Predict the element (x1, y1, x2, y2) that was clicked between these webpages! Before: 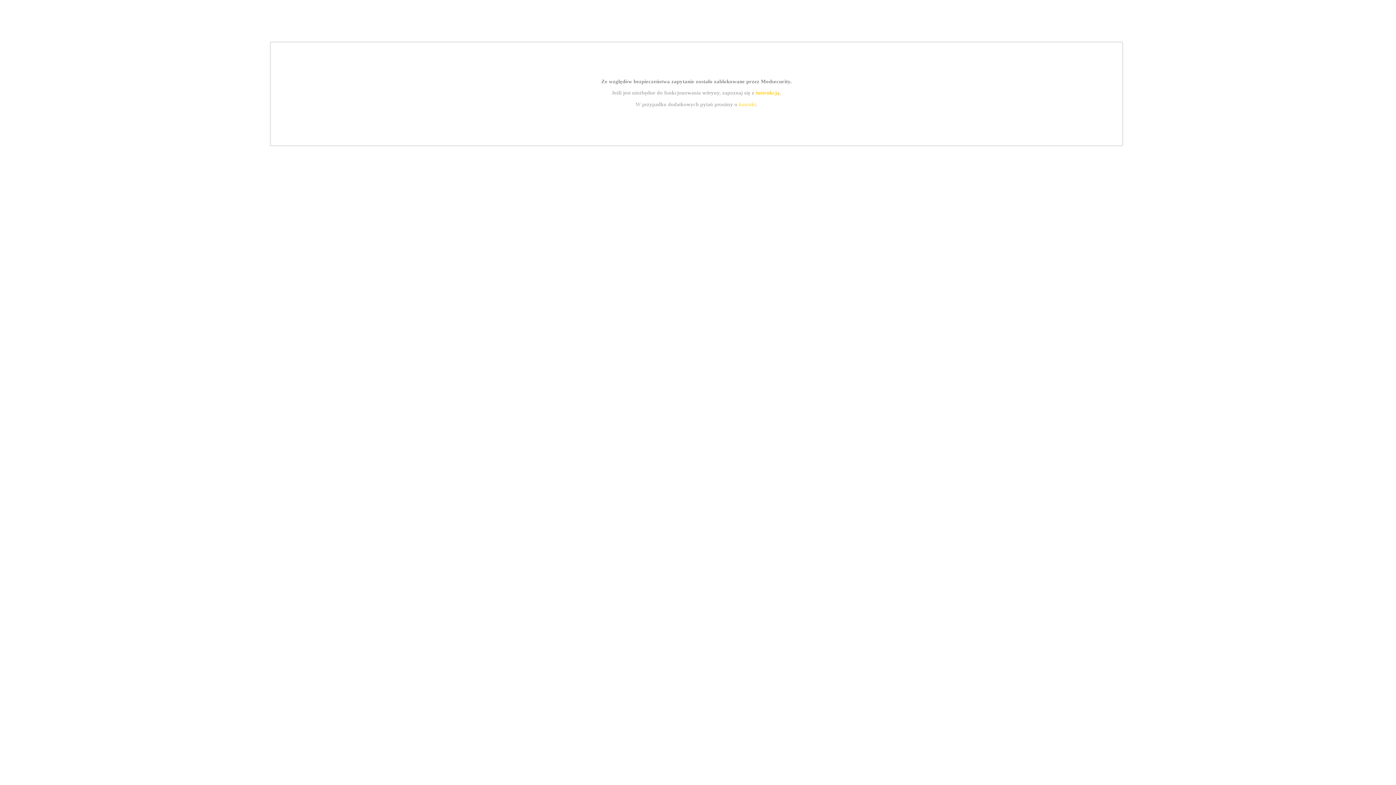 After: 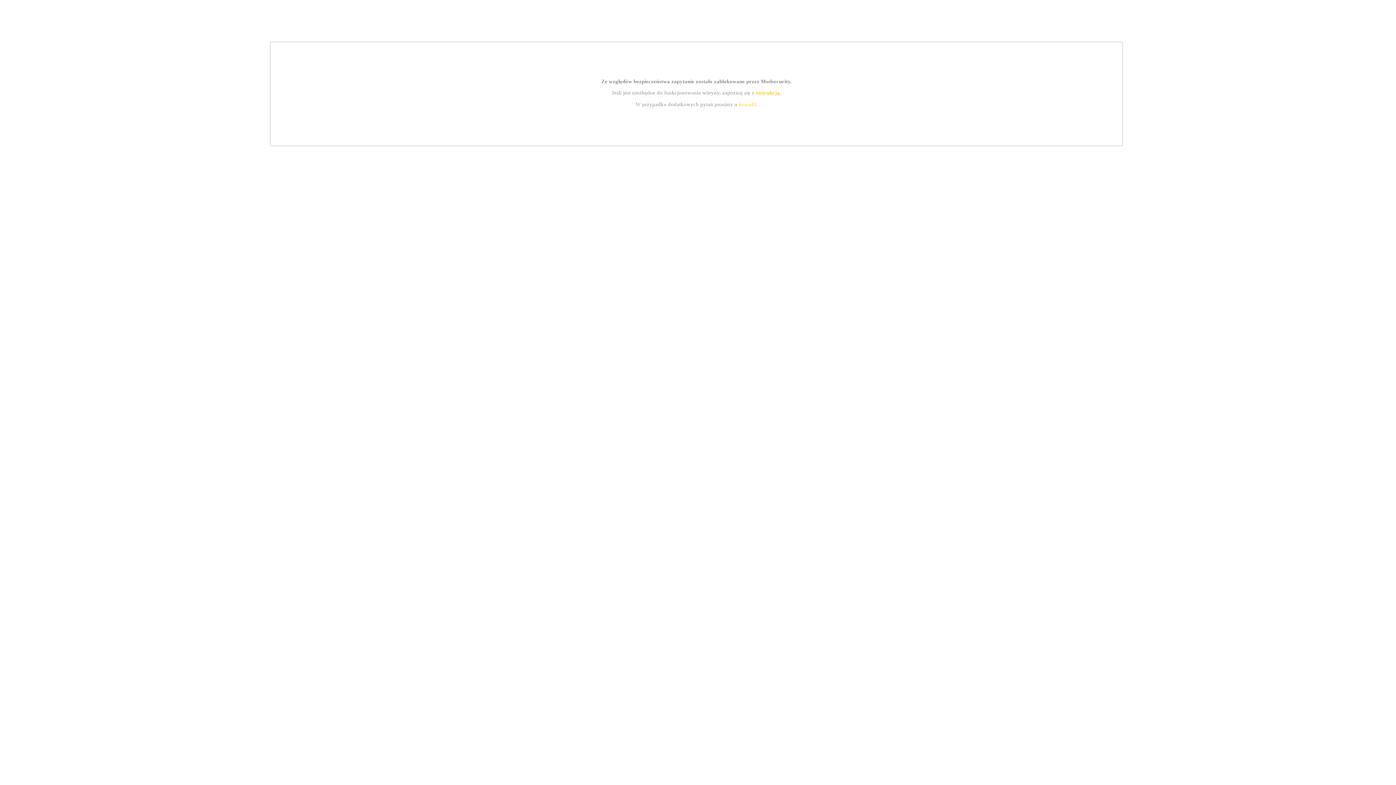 Action: label: kontakt bbox: (739, 101, 756, 107)